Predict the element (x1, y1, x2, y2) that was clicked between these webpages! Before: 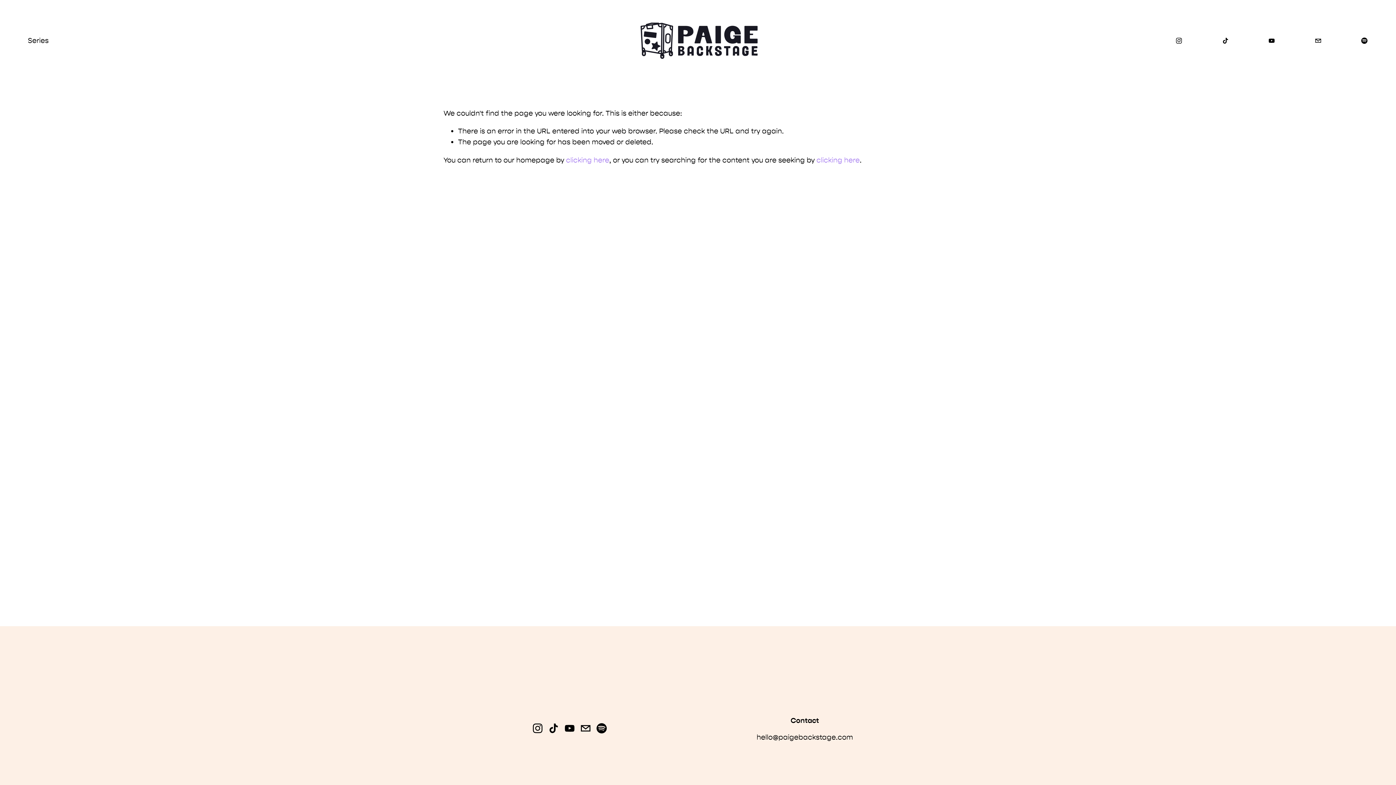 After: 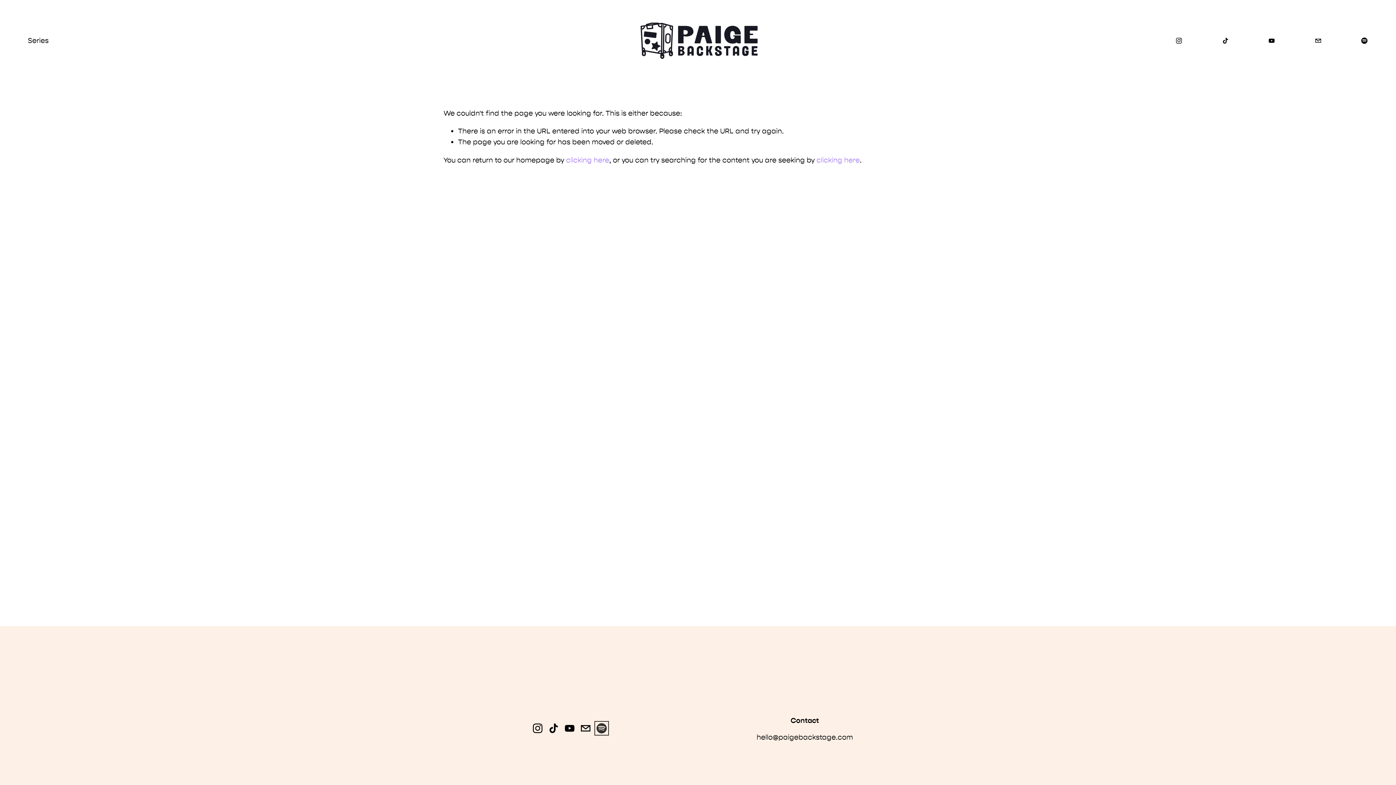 Action: bbox: (596, 723, 607, 733) label: Spotify